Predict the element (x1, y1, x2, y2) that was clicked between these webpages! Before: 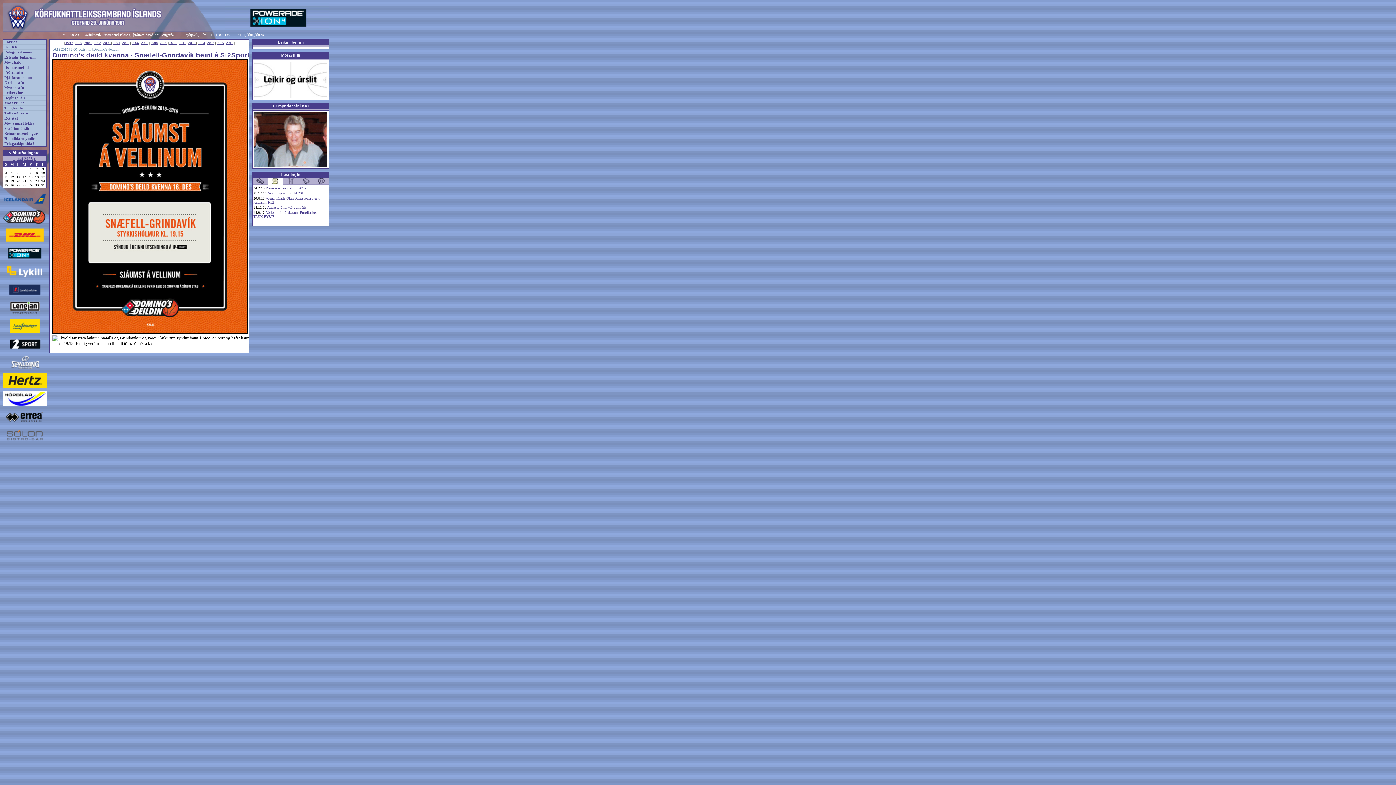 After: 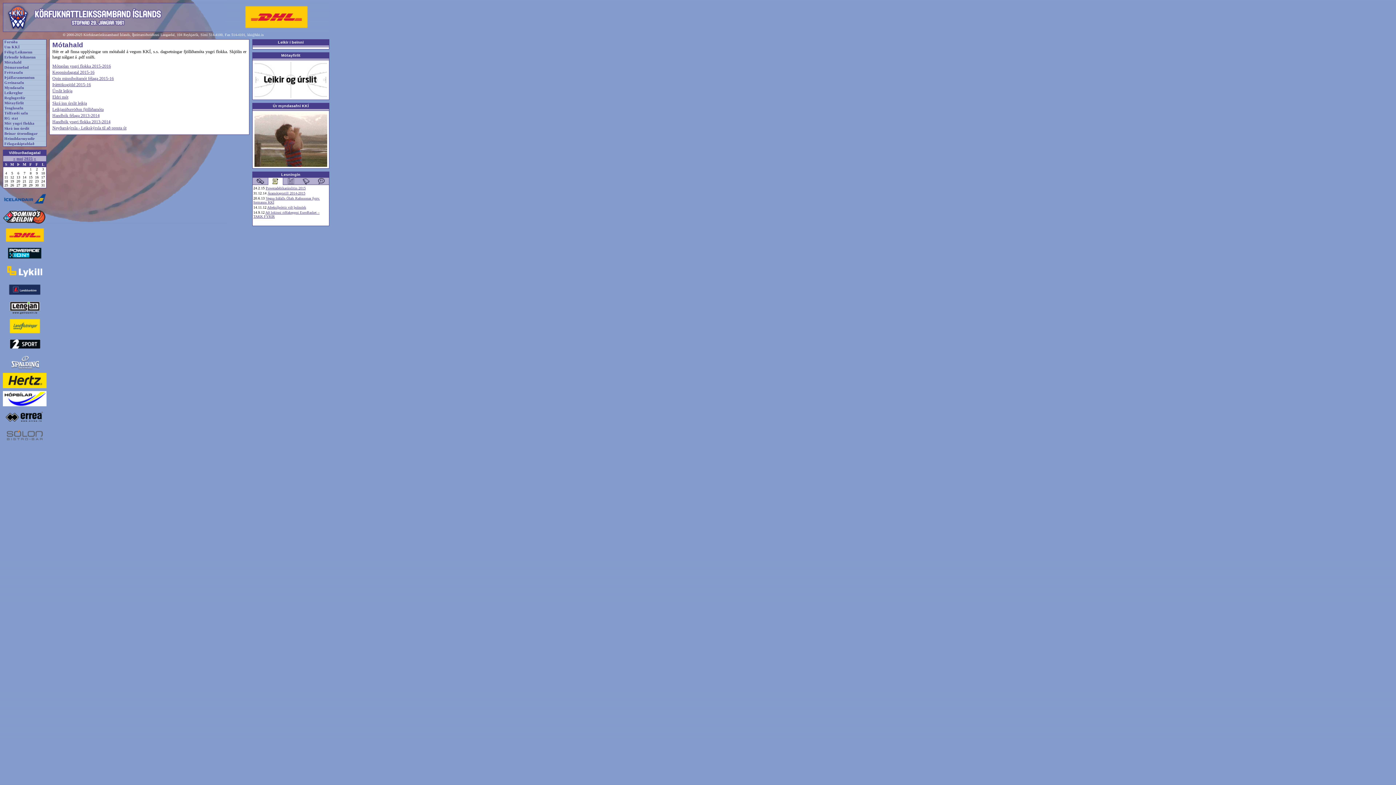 Action: bbox: (4, 60, 21, 64) label: Mótahald